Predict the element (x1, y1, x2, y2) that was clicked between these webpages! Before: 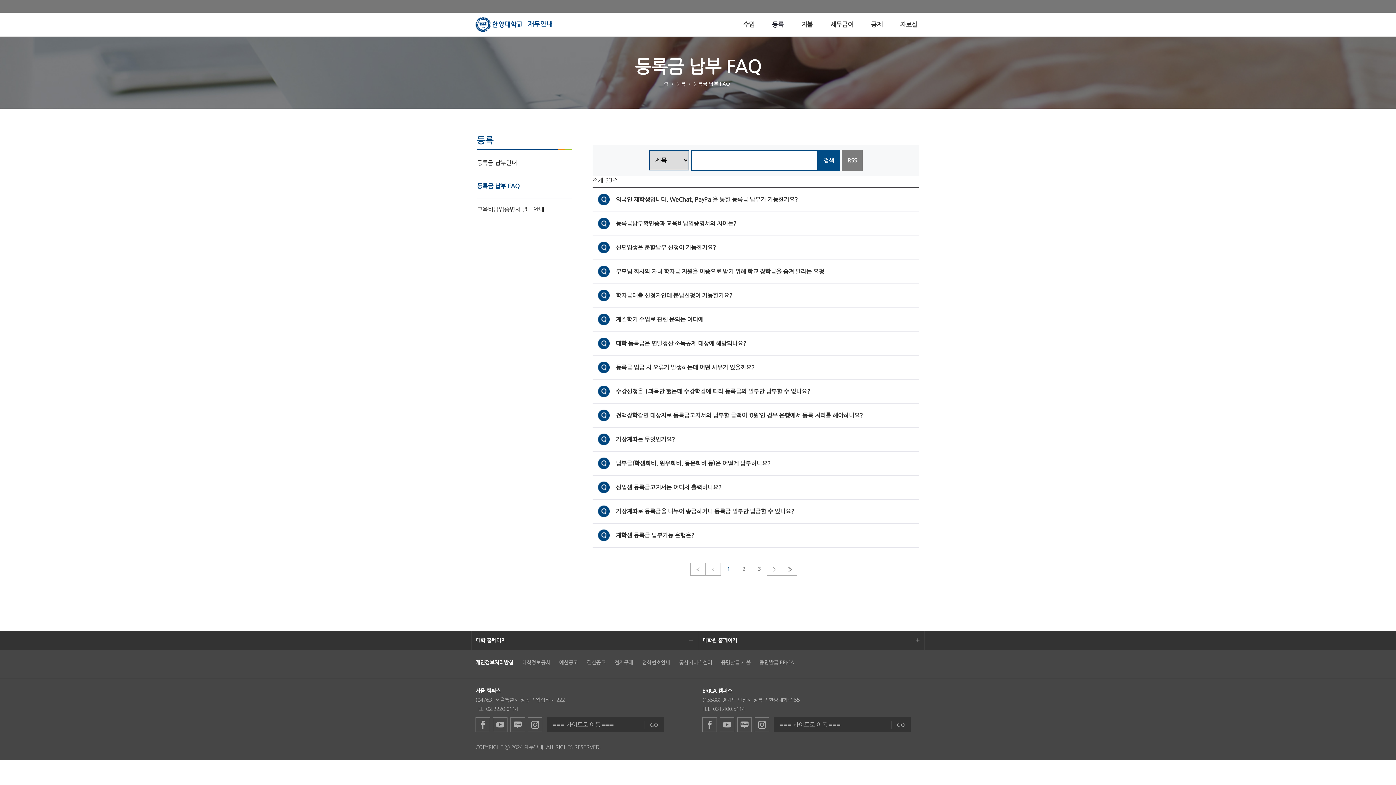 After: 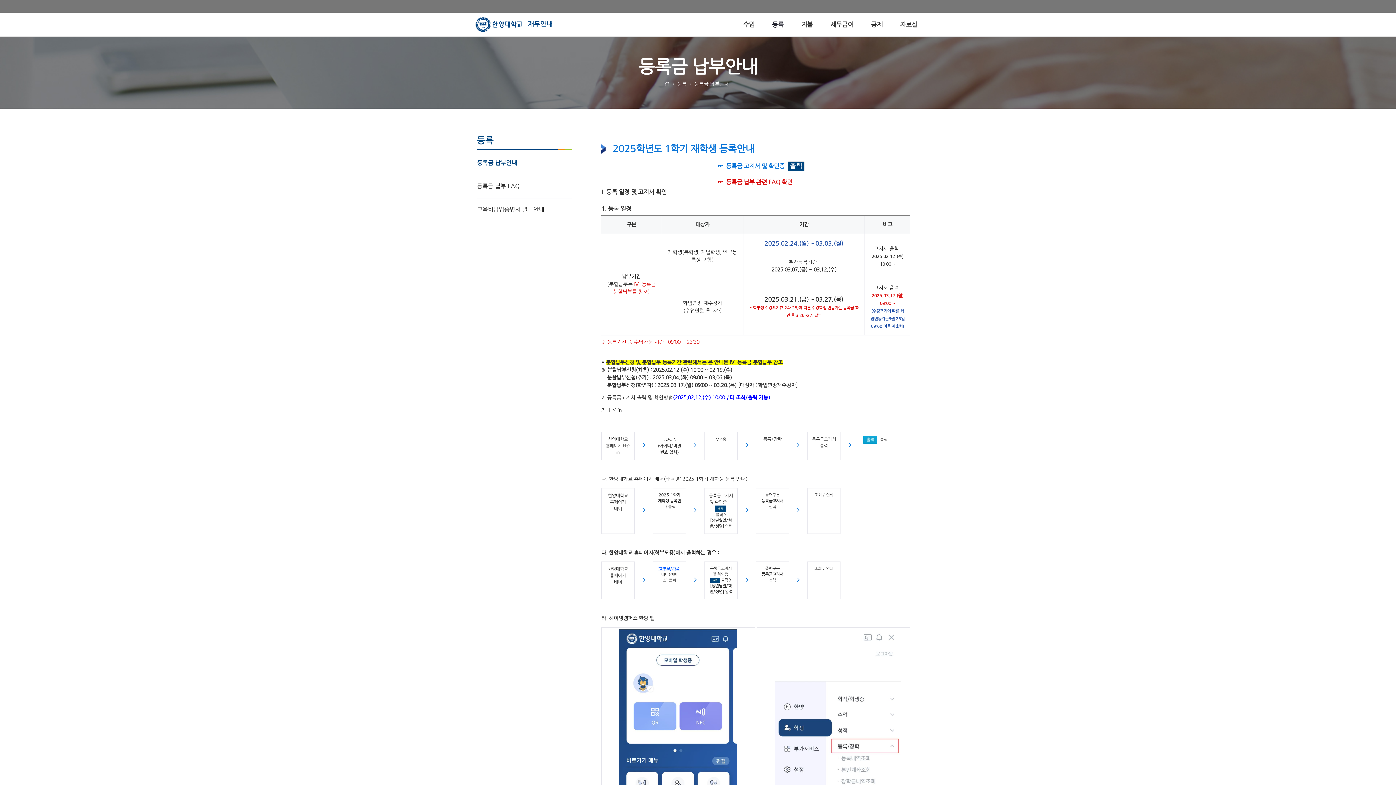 Action: label: 등록 bbox: (676, 80, 685, 88)